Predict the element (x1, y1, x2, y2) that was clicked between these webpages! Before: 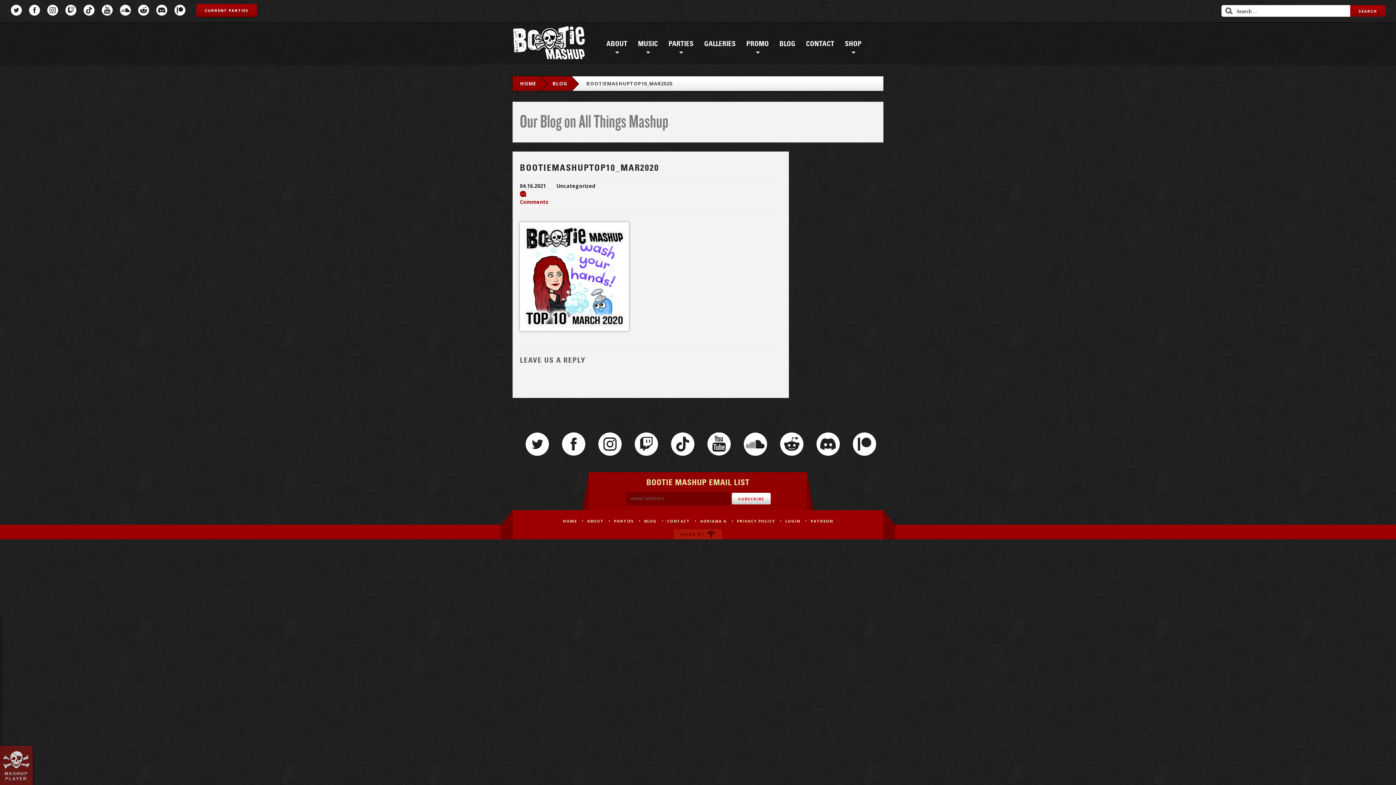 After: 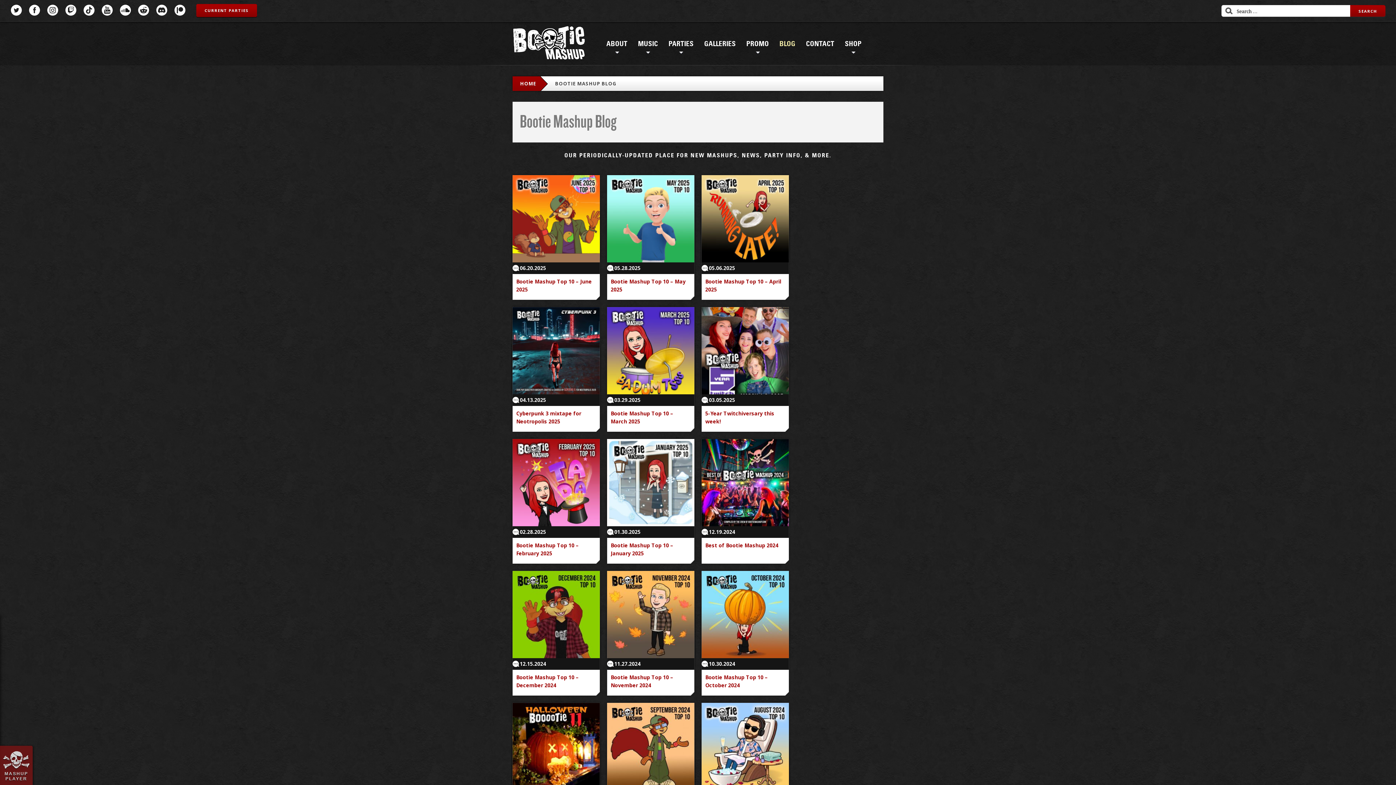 Action: bbox: (779, 40, 795, 48) label: BLOG